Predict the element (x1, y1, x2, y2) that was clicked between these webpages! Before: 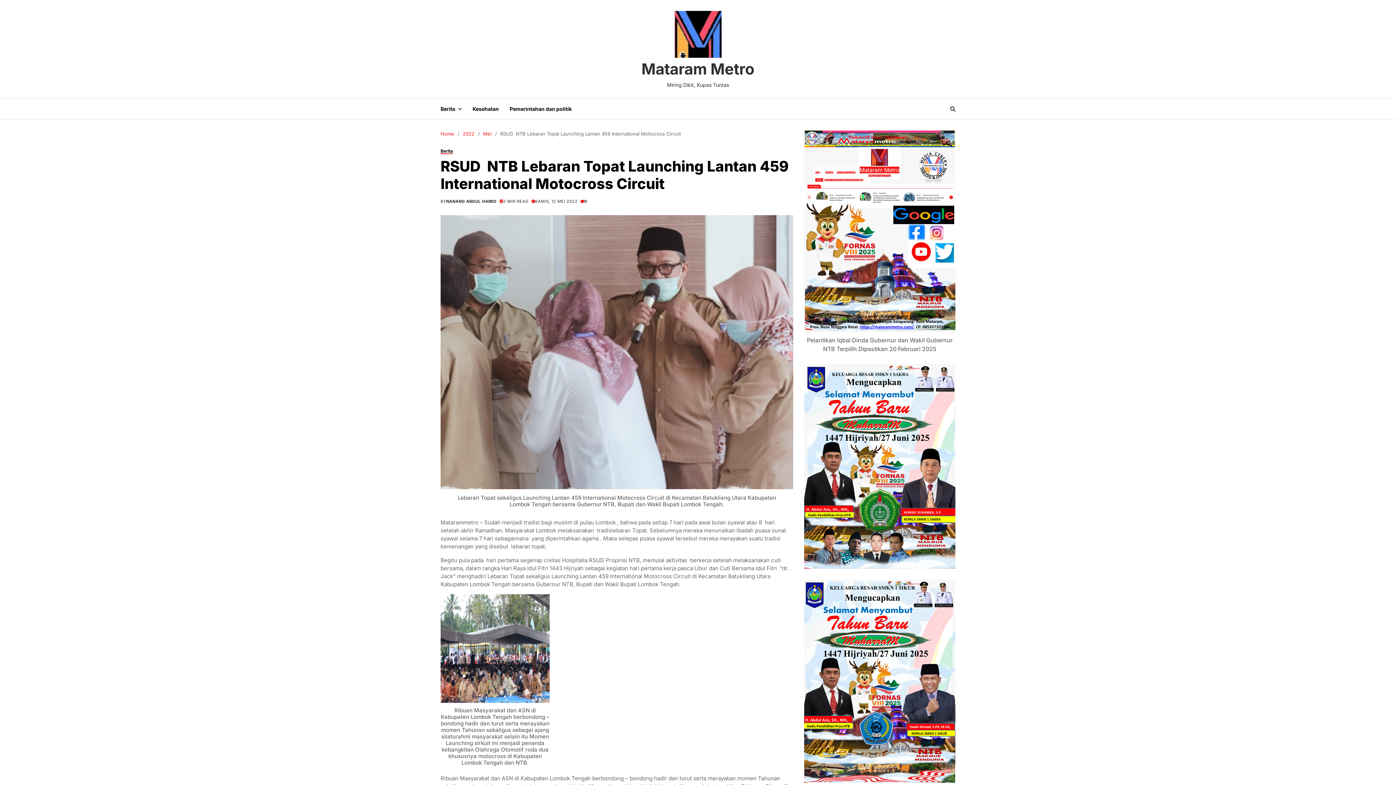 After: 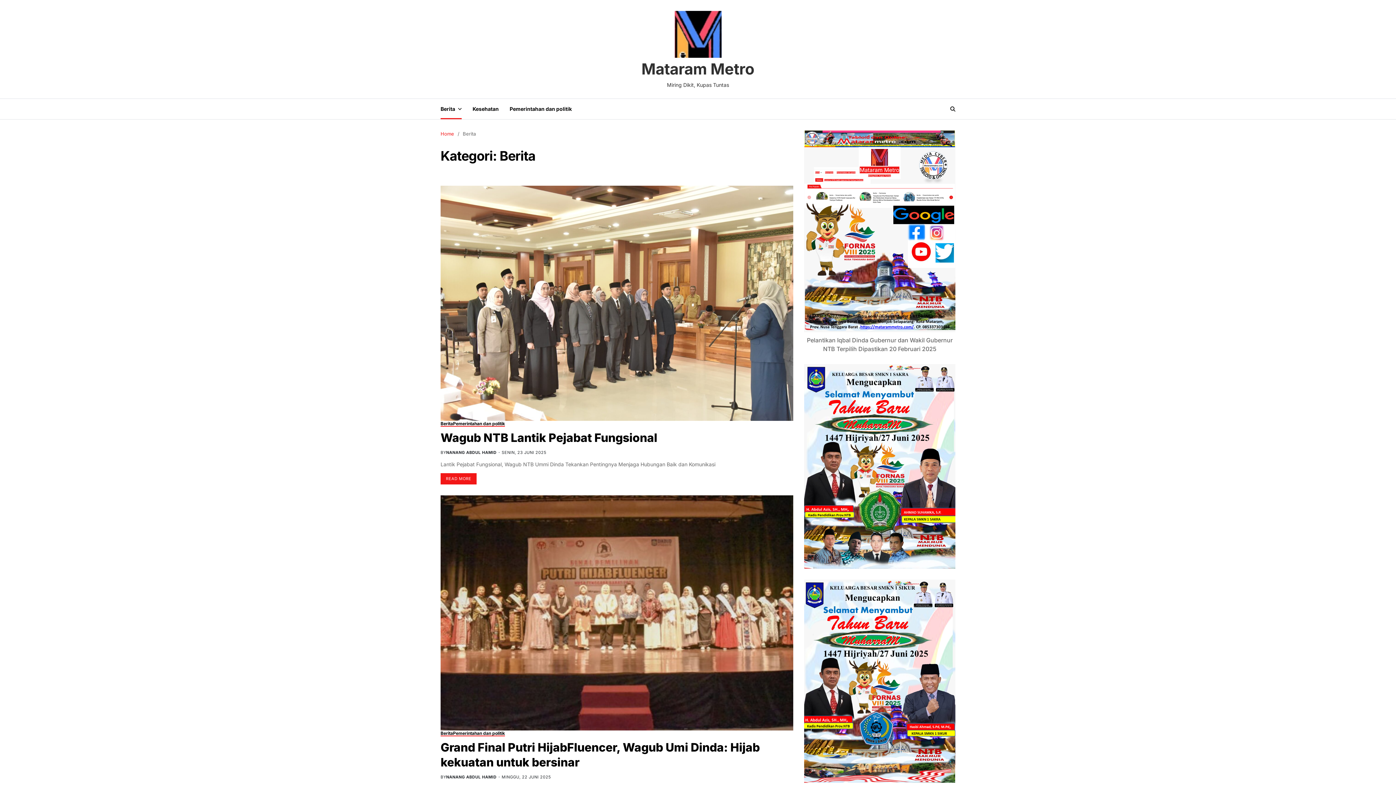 Action: bbox: (440, 98, 461, 119) label: Berita